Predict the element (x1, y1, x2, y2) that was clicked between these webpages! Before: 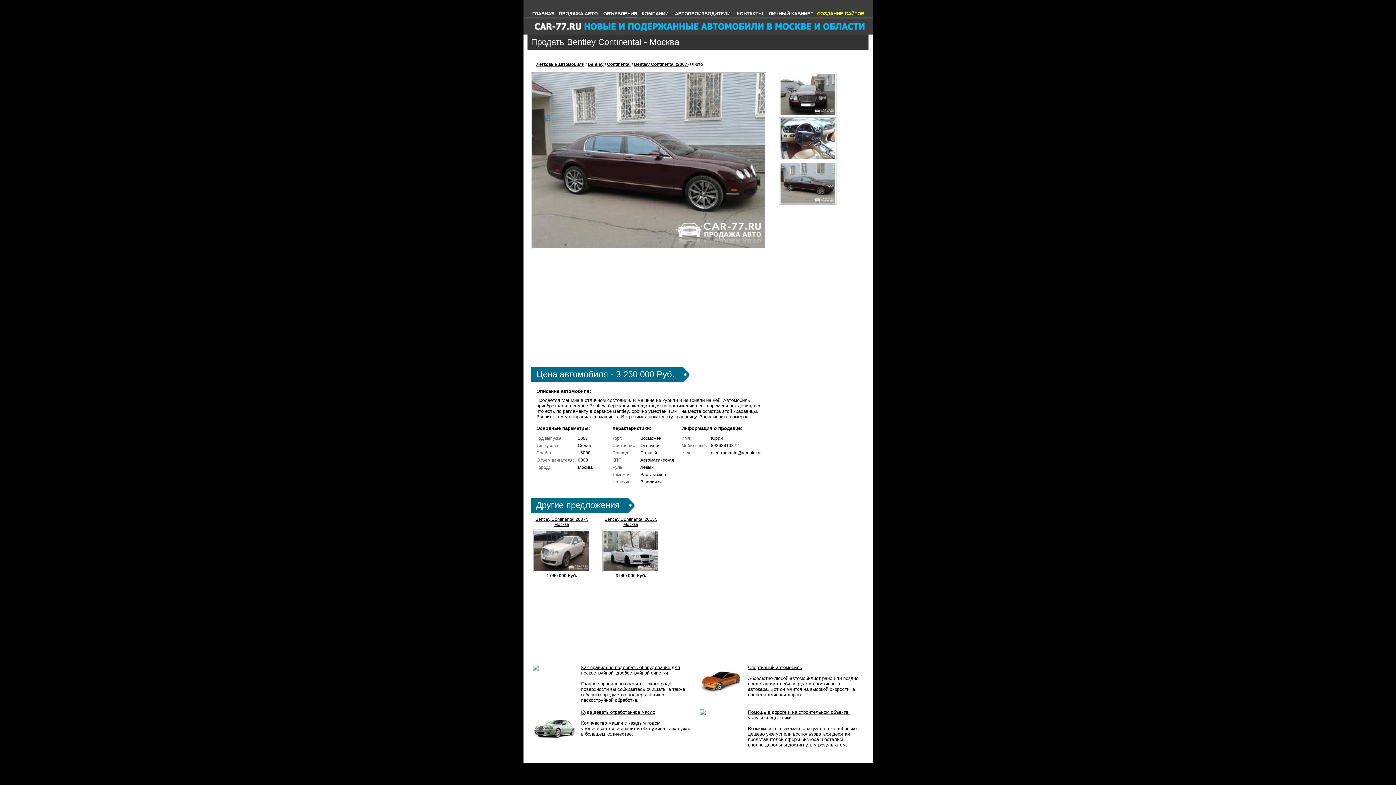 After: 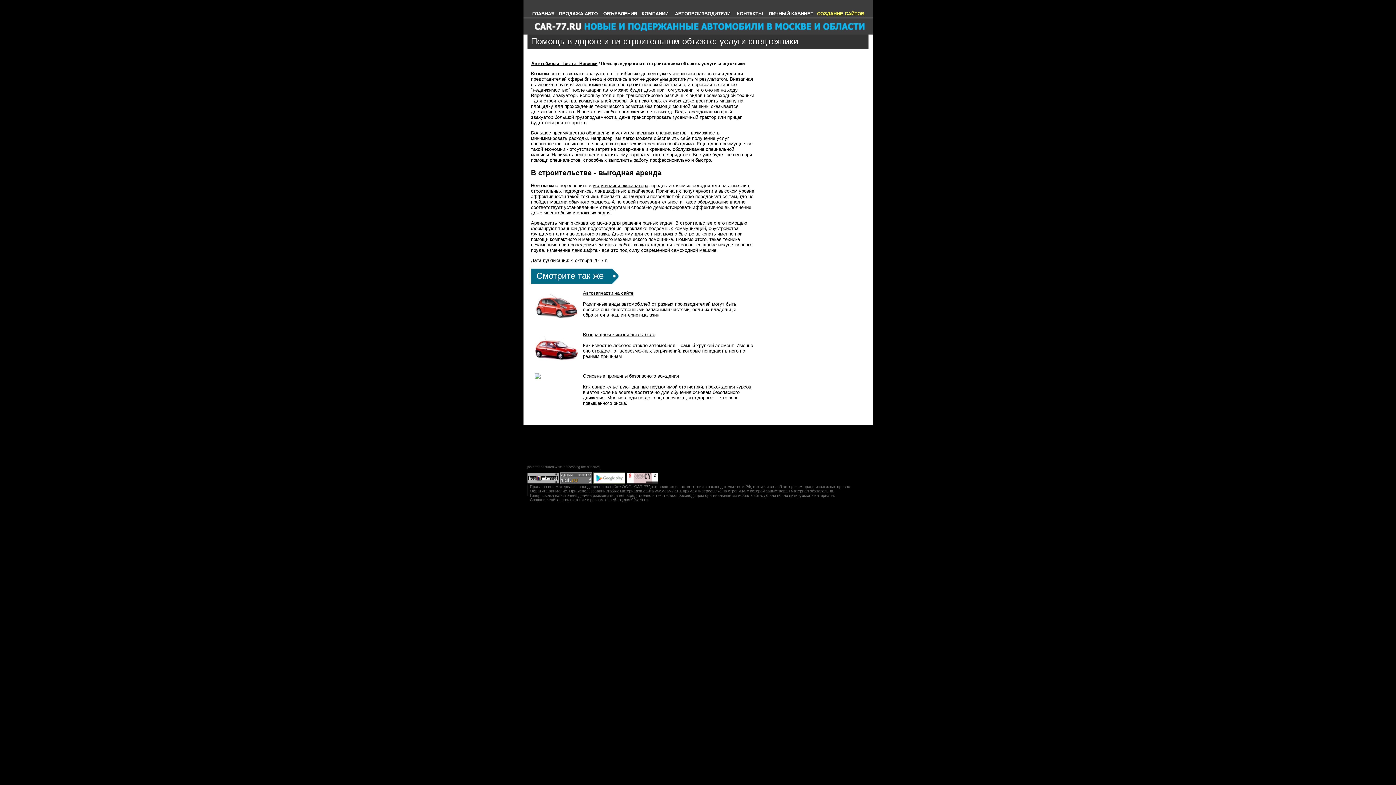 Action: bbox: (699, 711, 705, 716)